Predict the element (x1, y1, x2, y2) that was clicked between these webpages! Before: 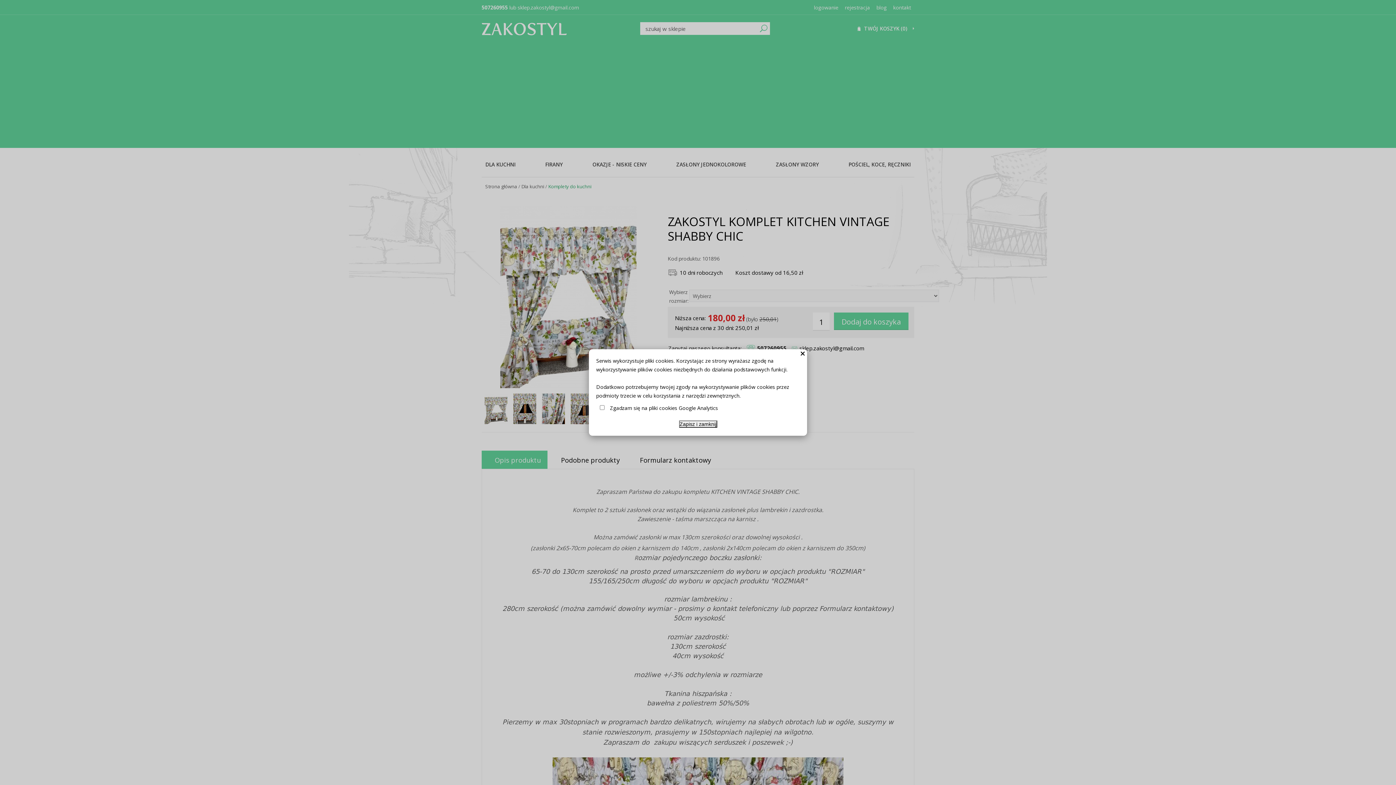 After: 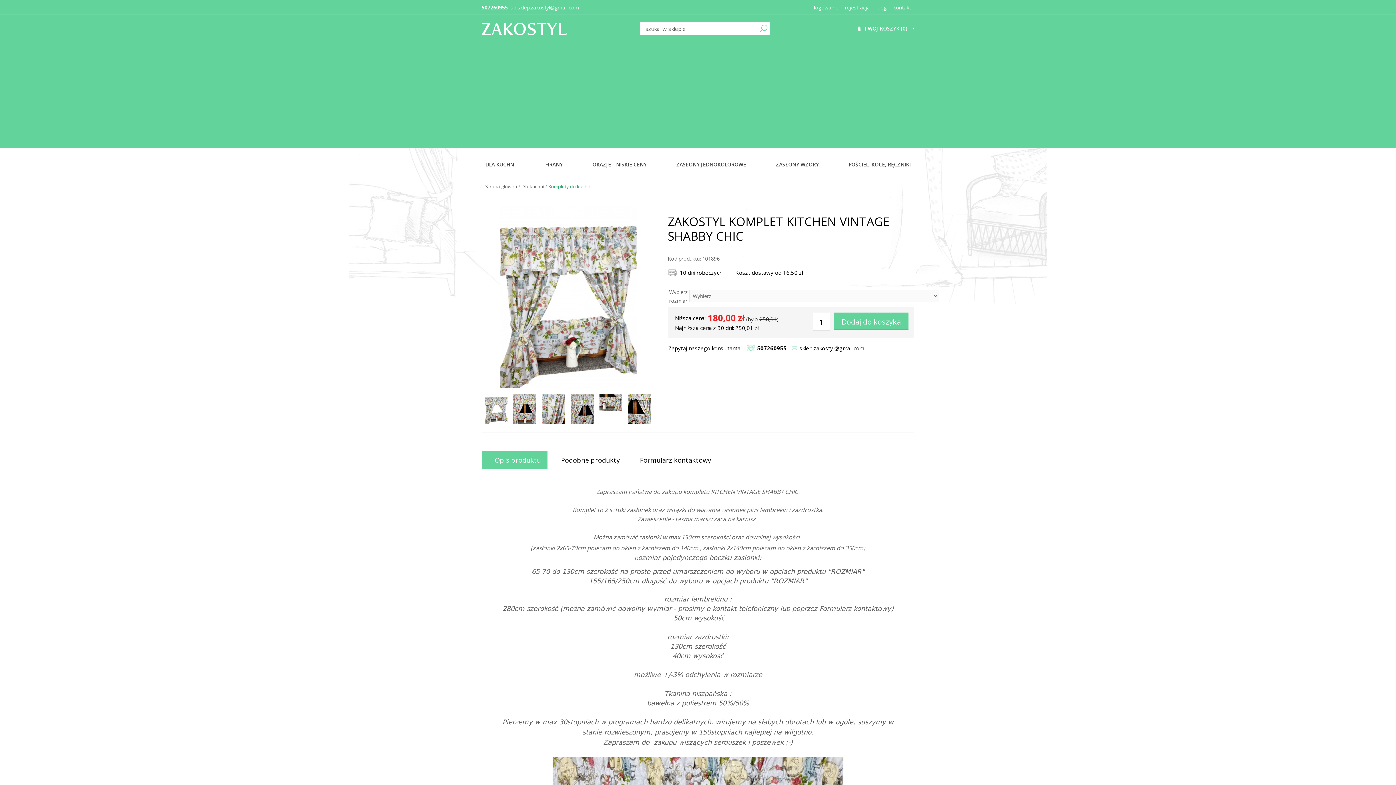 Action: label: Zapisz i zamknij bbox: (679, 420, 717, 428)